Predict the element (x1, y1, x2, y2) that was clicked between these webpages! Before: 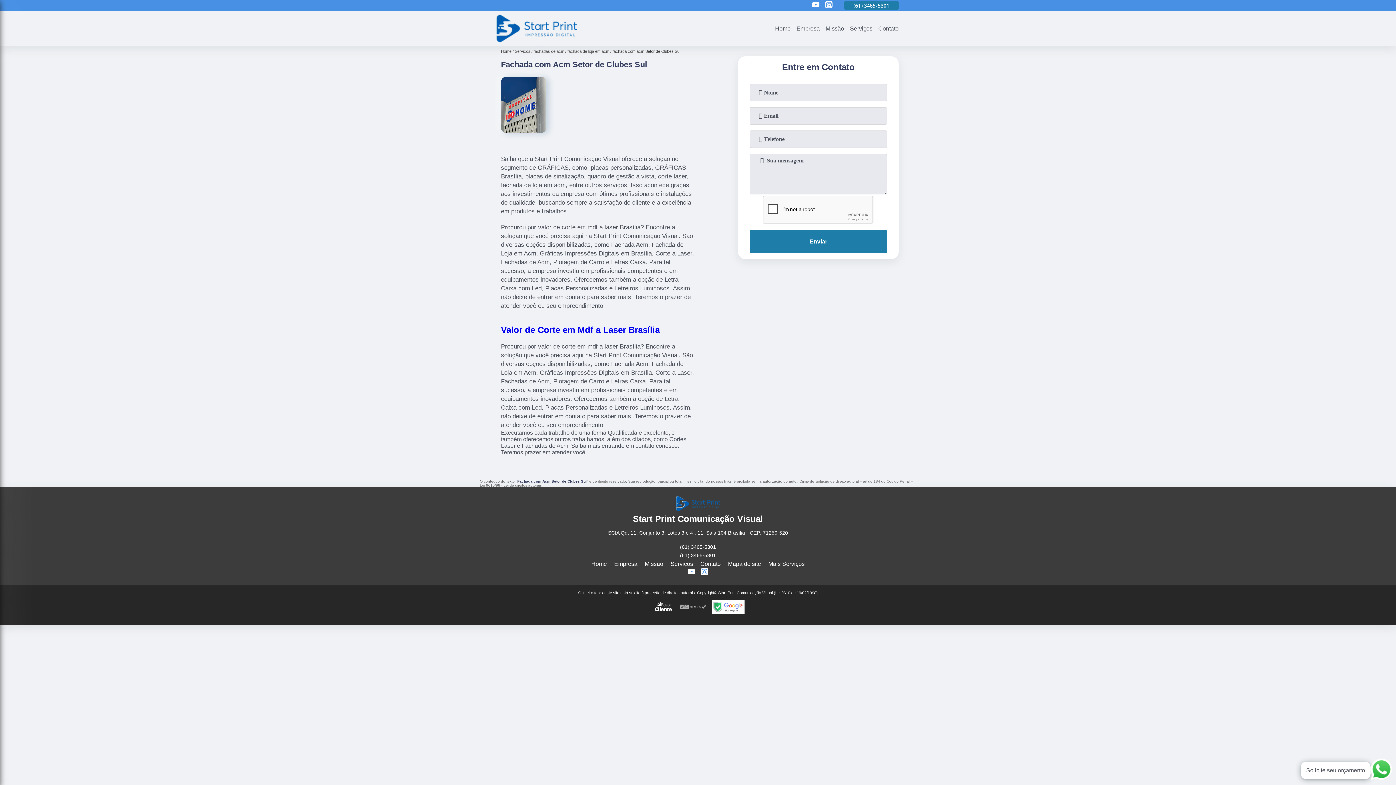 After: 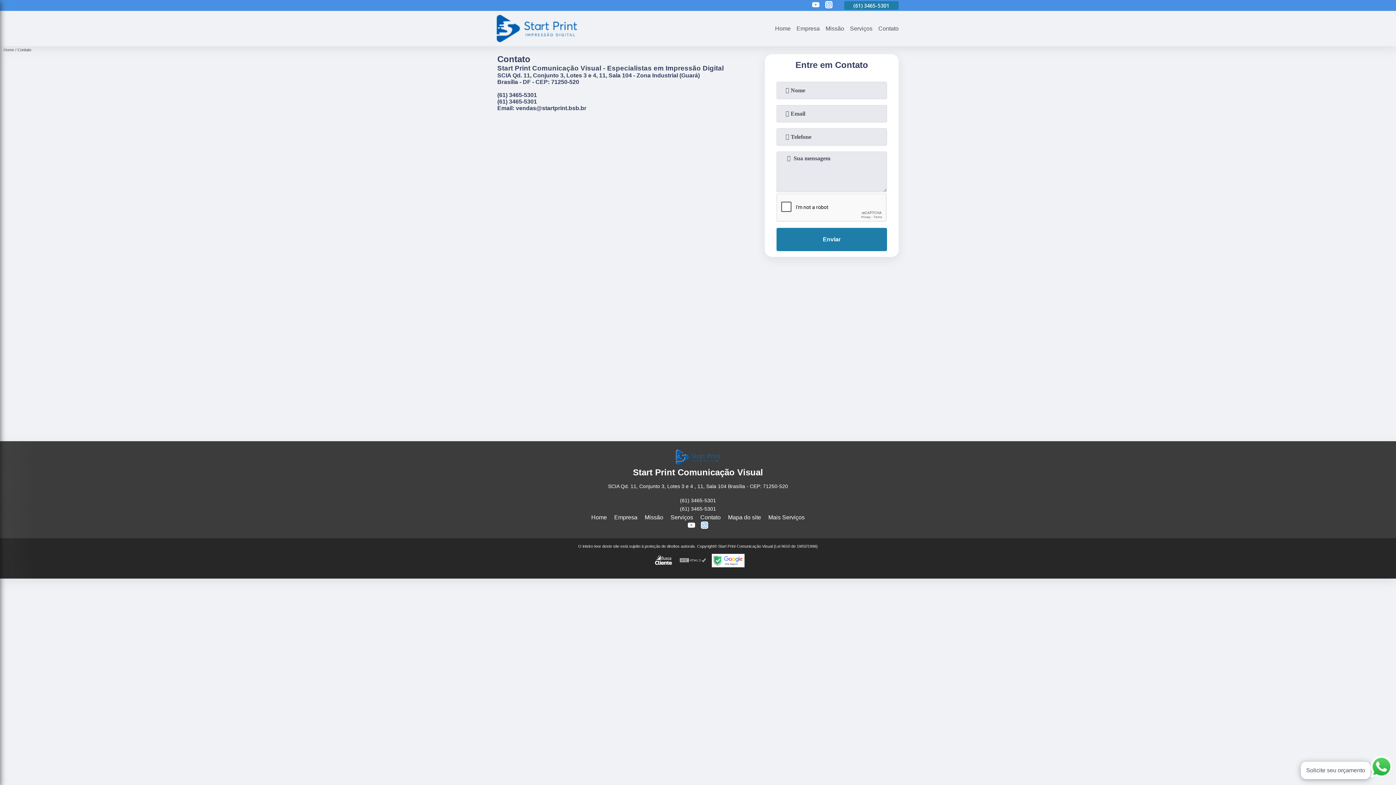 Action: label: Contato bbox: (875, 24, 901, 32)